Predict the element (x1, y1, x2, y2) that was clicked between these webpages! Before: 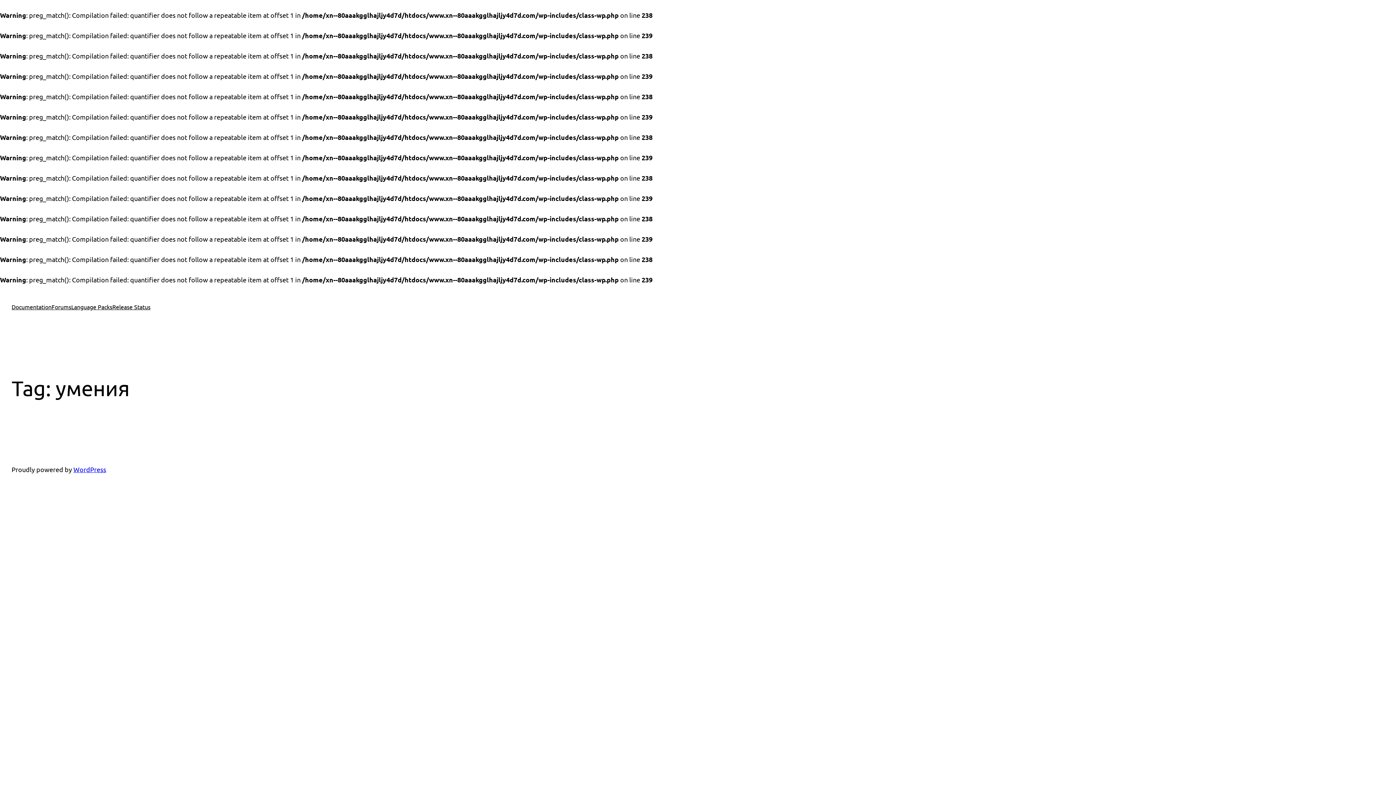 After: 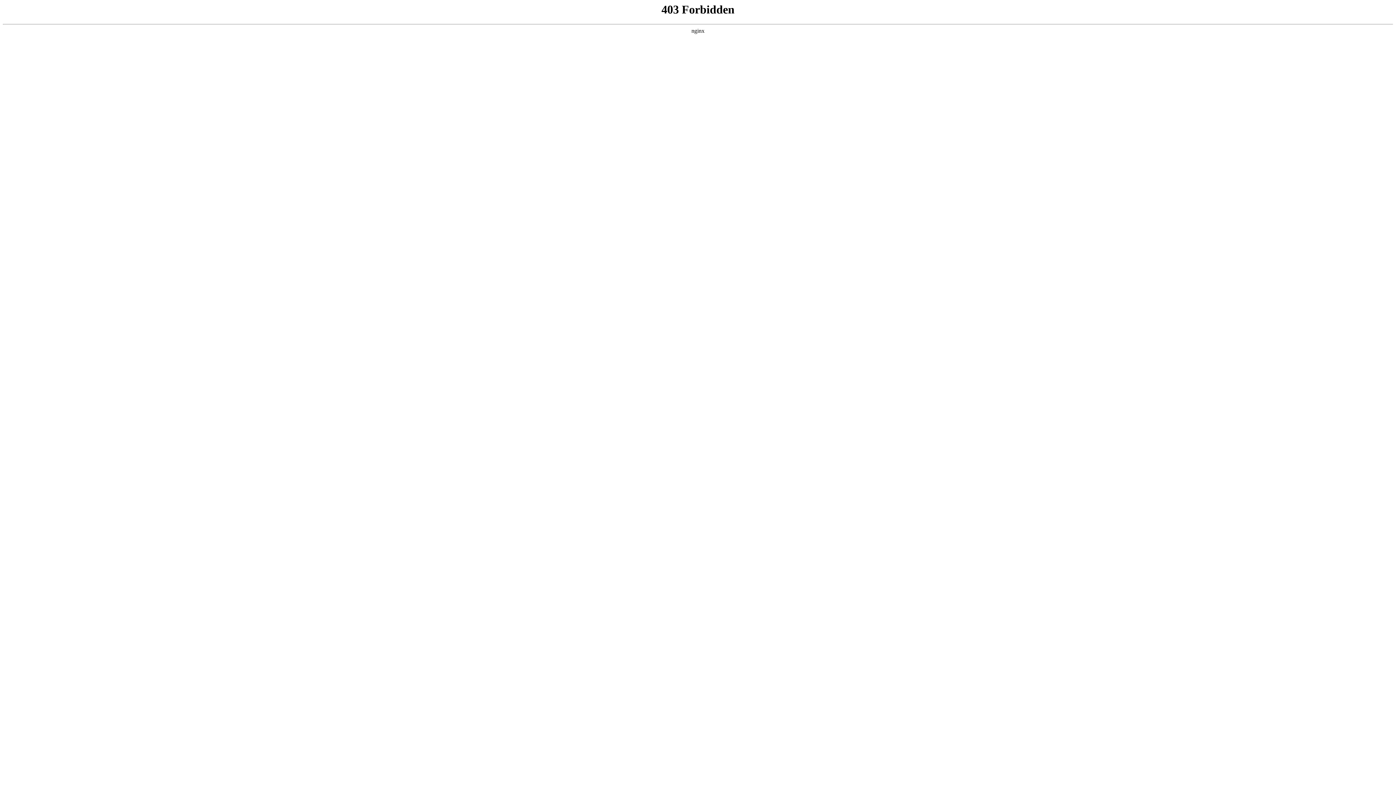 Action: bbox: (73, 465, 106, 473) label: WordPress